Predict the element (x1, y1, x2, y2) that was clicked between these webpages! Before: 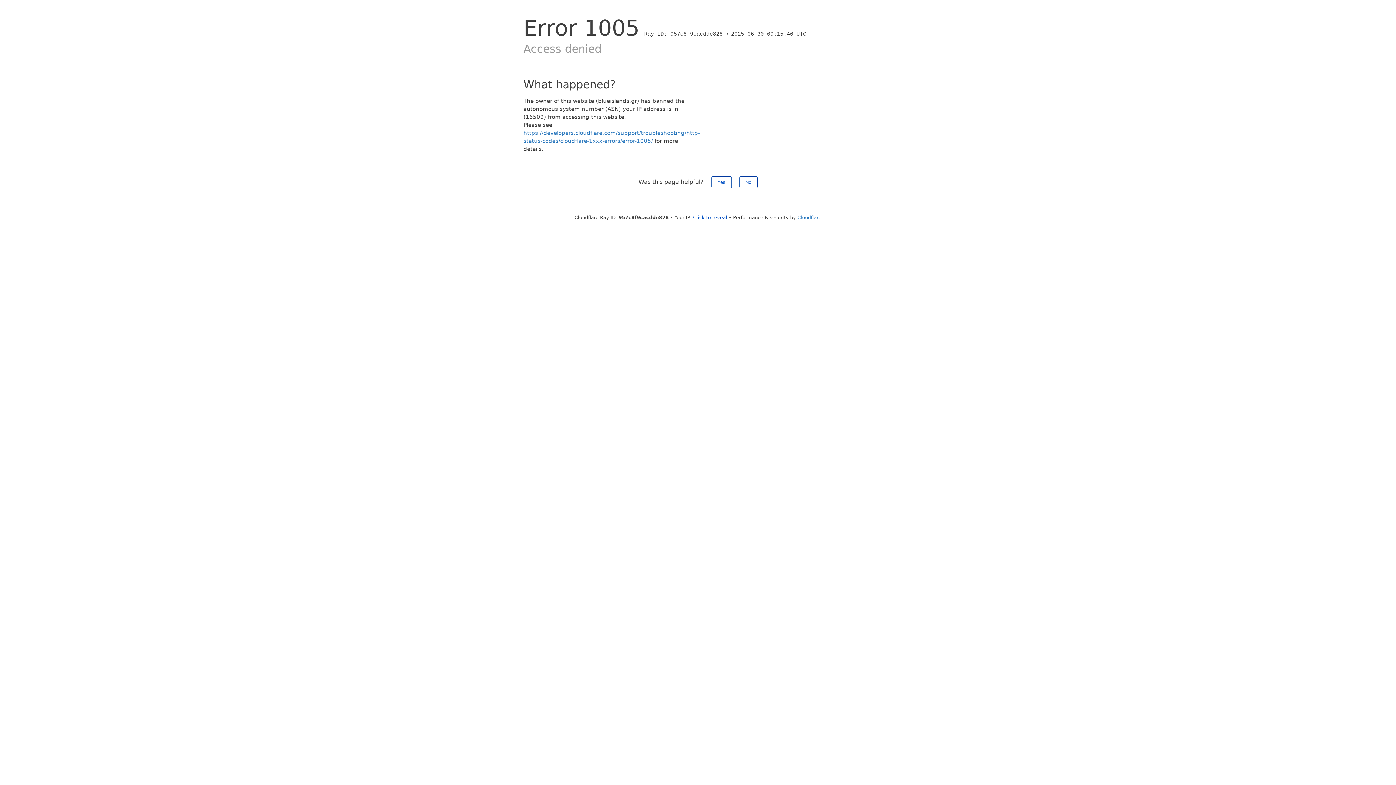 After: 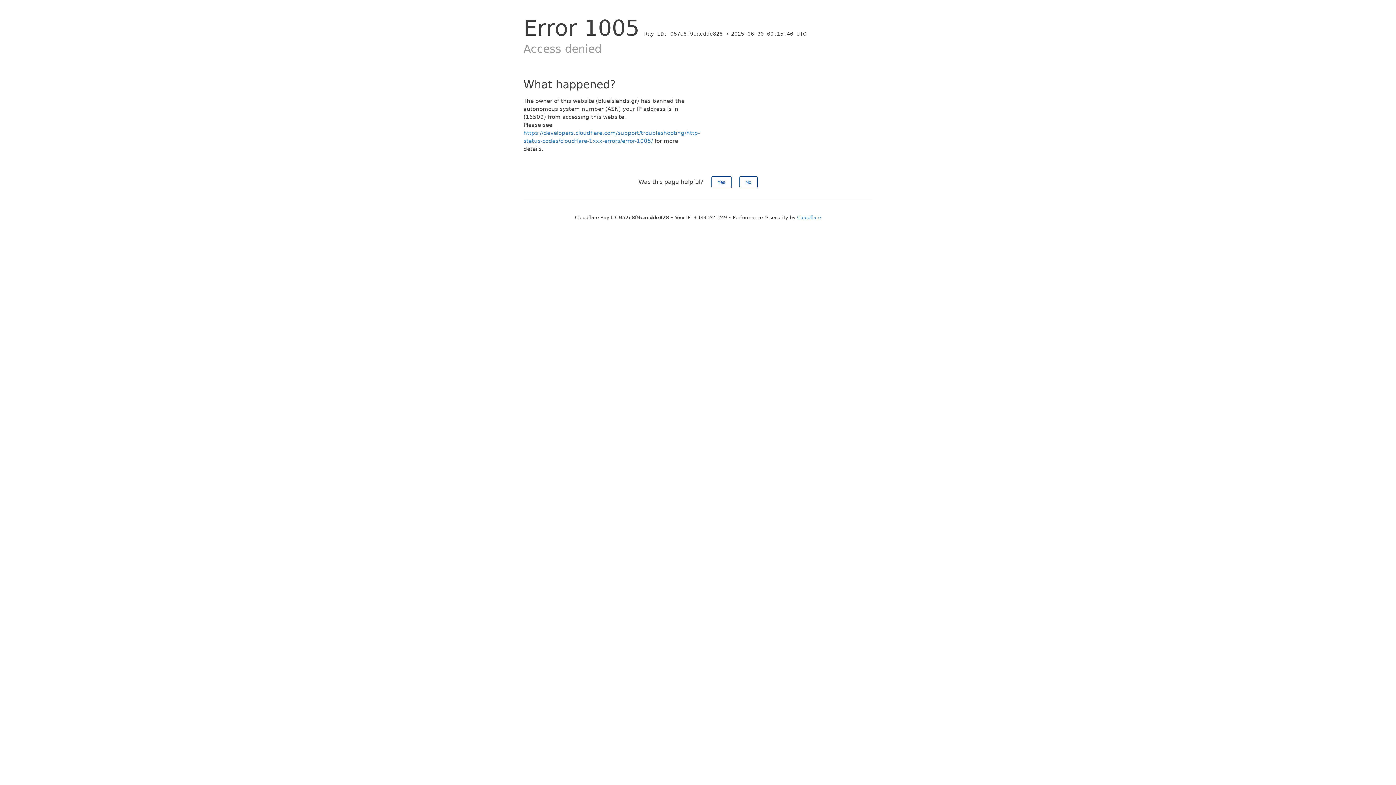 Action: bbox: (693, 214, 727, 220) label: Click to reveal